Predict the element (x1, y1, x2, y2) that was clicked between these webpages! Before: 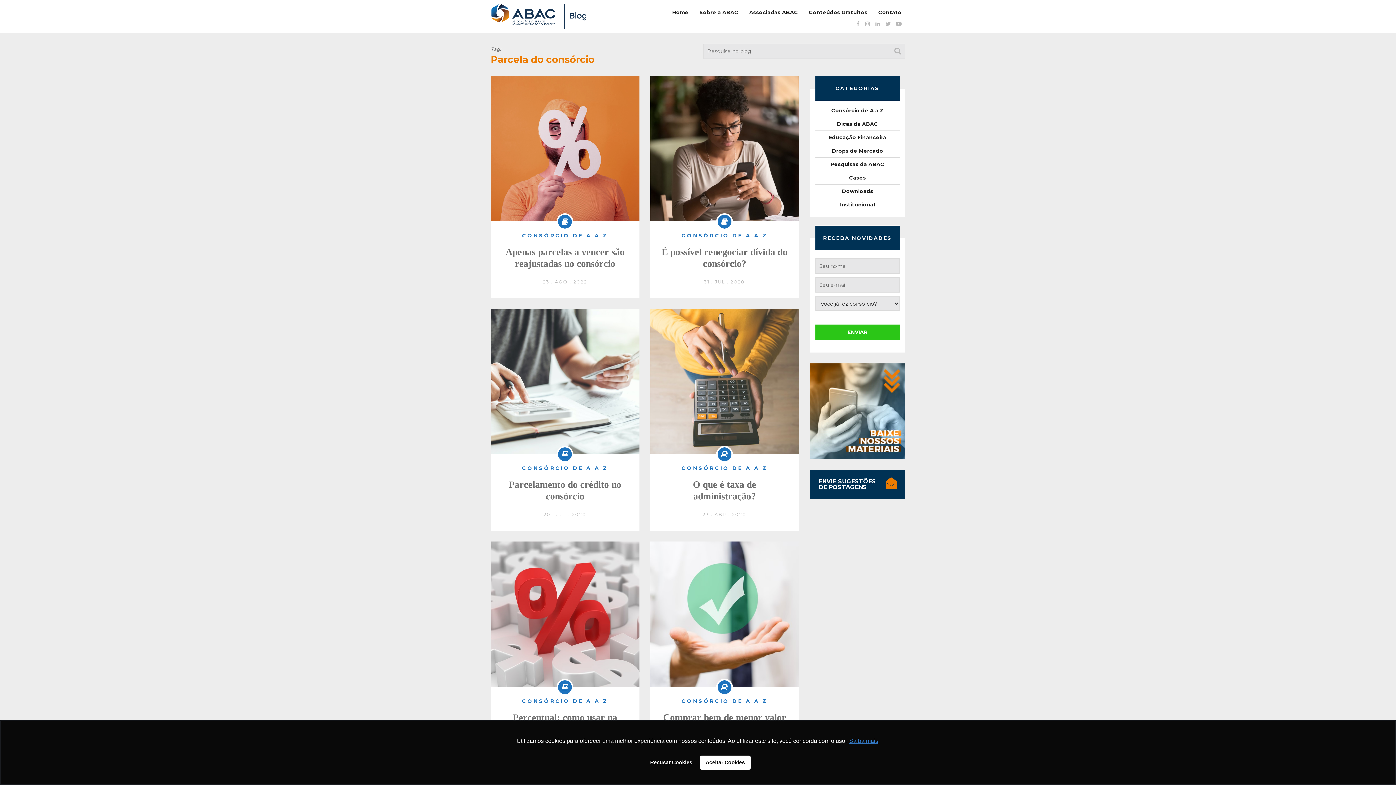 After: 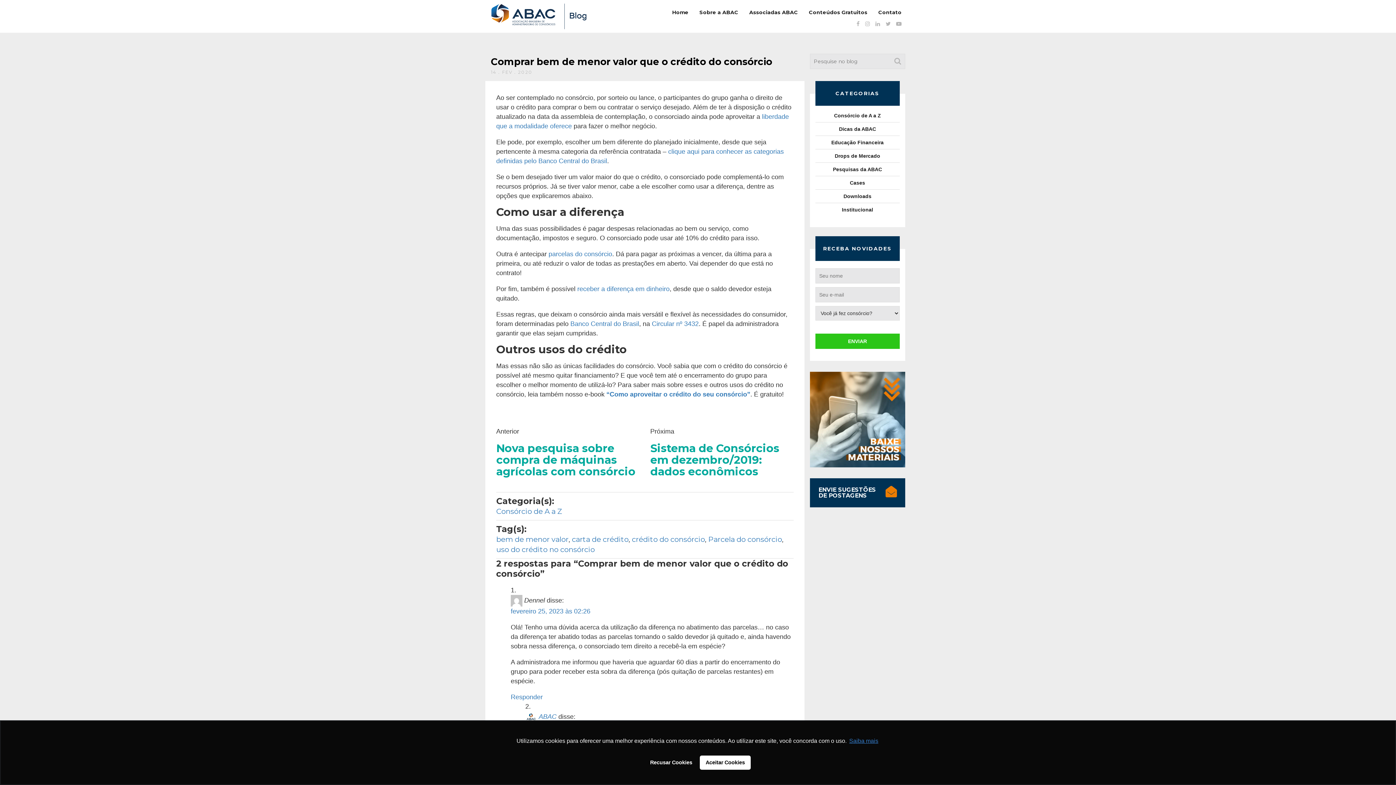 Action: label: CONSÓRCIO DE A A Z
Comprar bem de menor valor que o crédito do consórcio
14 . FEV . 2020 bbox: (650, 541, 799, 763)